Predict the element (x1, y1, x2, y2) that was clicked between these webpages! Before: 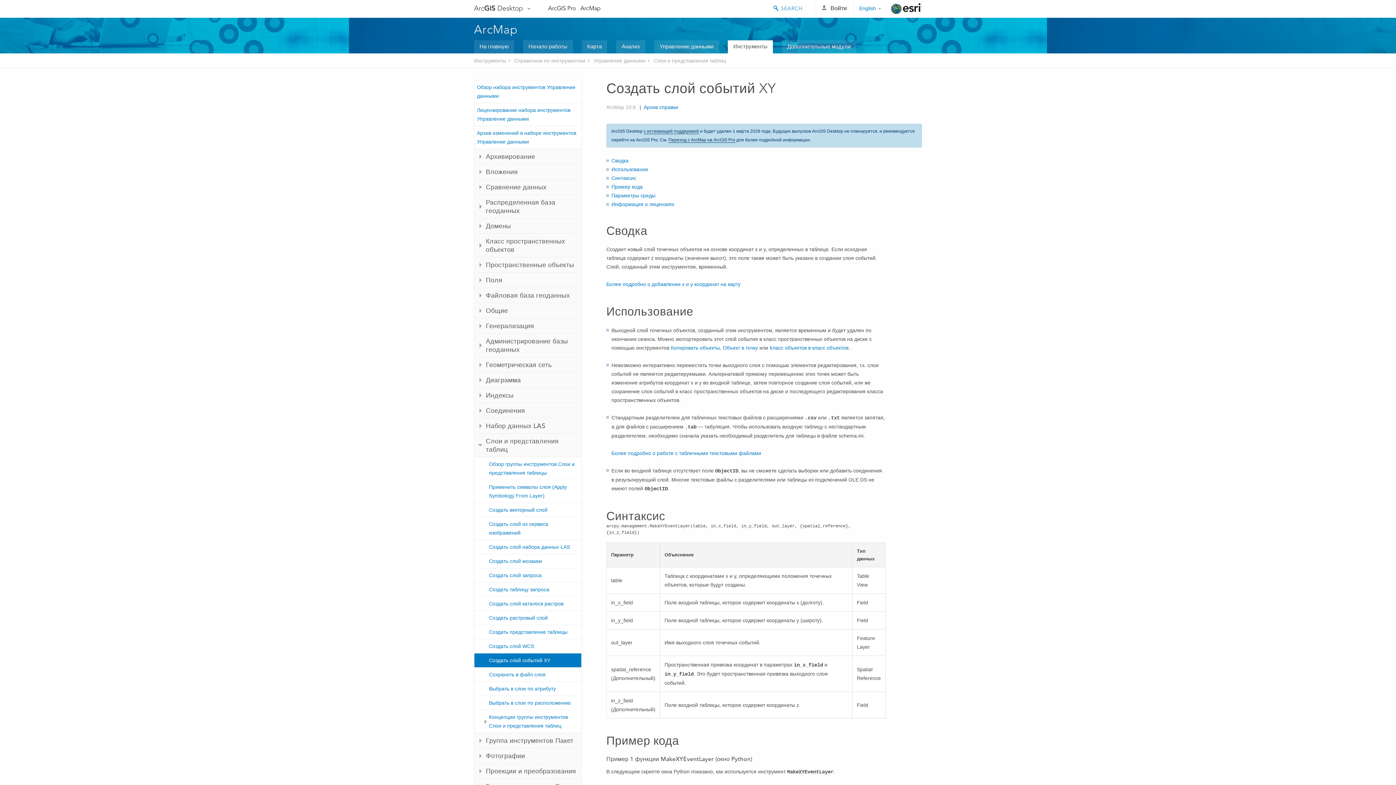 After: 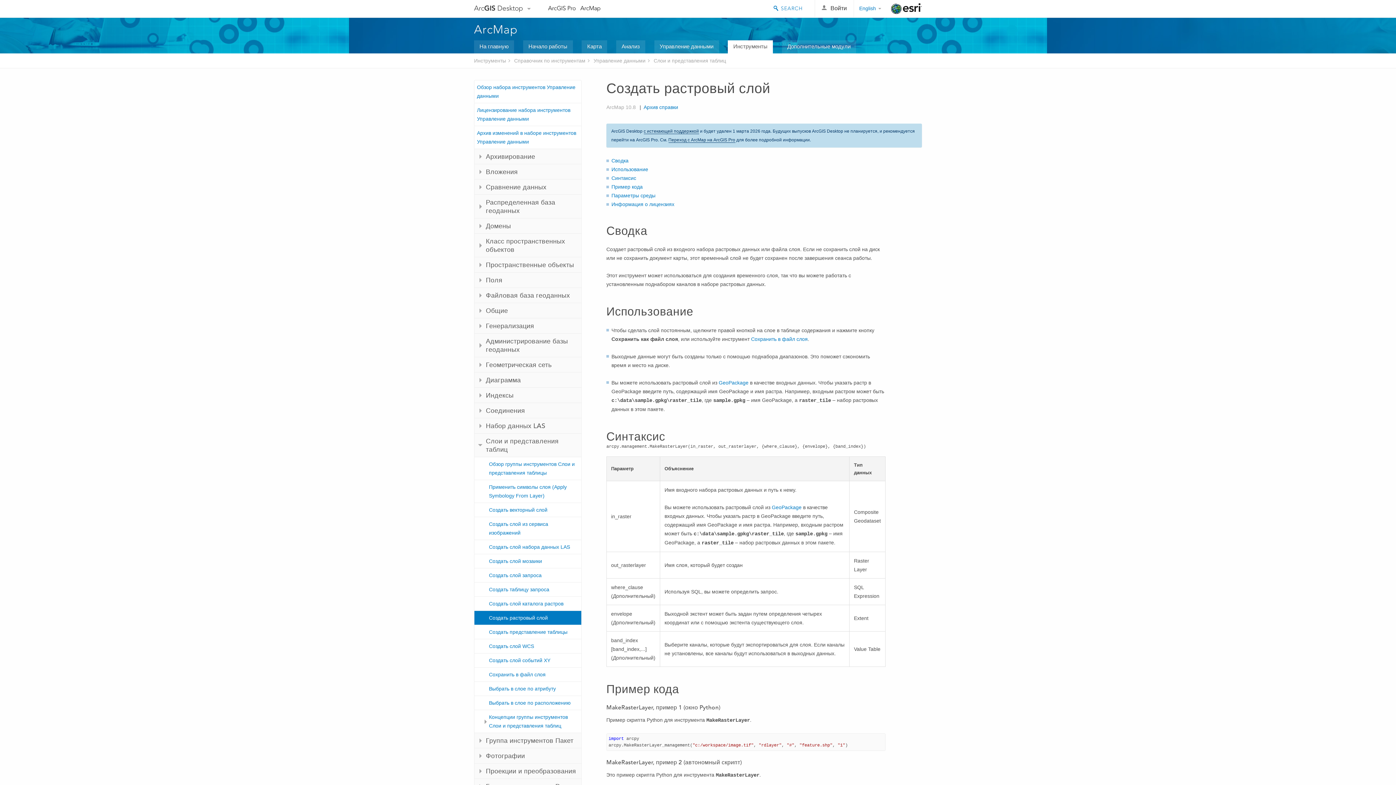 Action: bbox: (474, 611, 581, 625) label: Создать растровый слой